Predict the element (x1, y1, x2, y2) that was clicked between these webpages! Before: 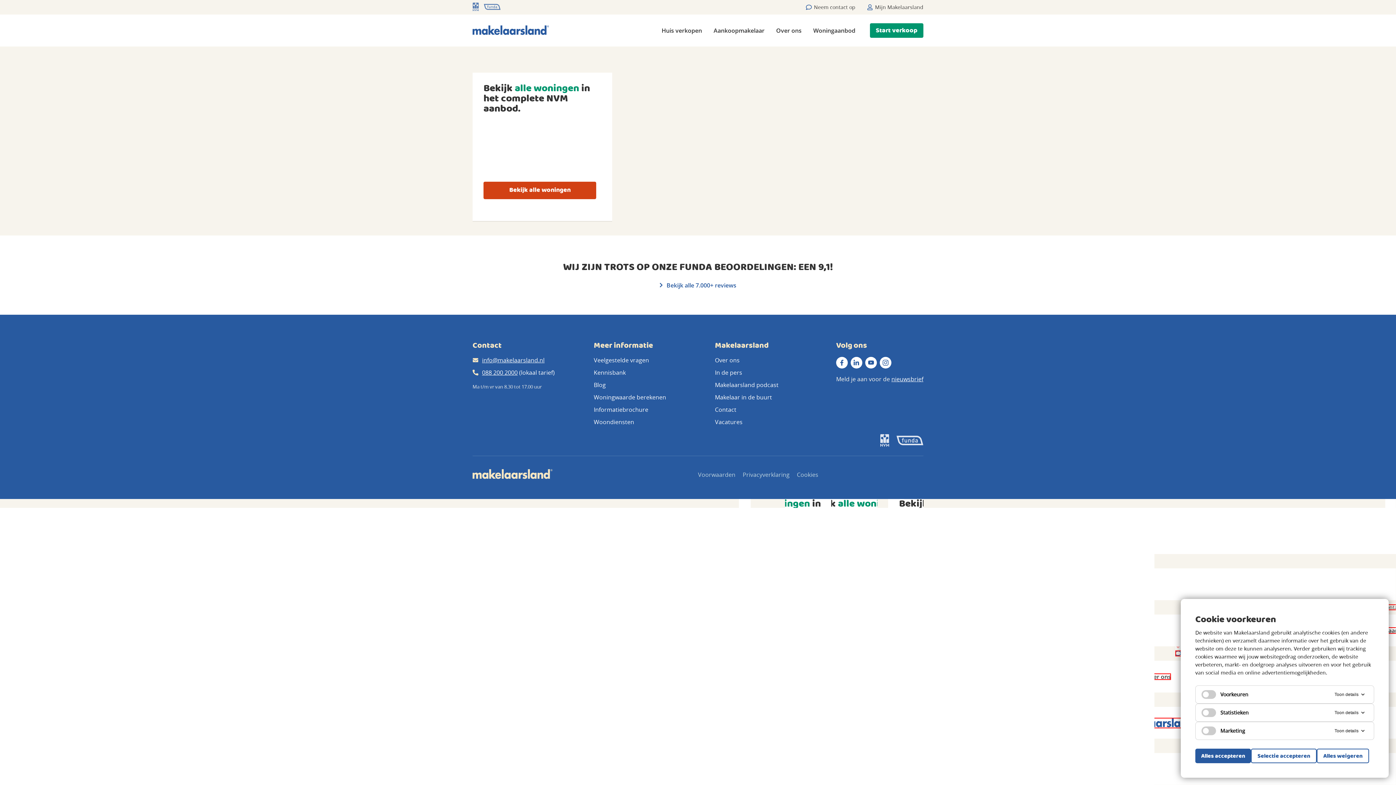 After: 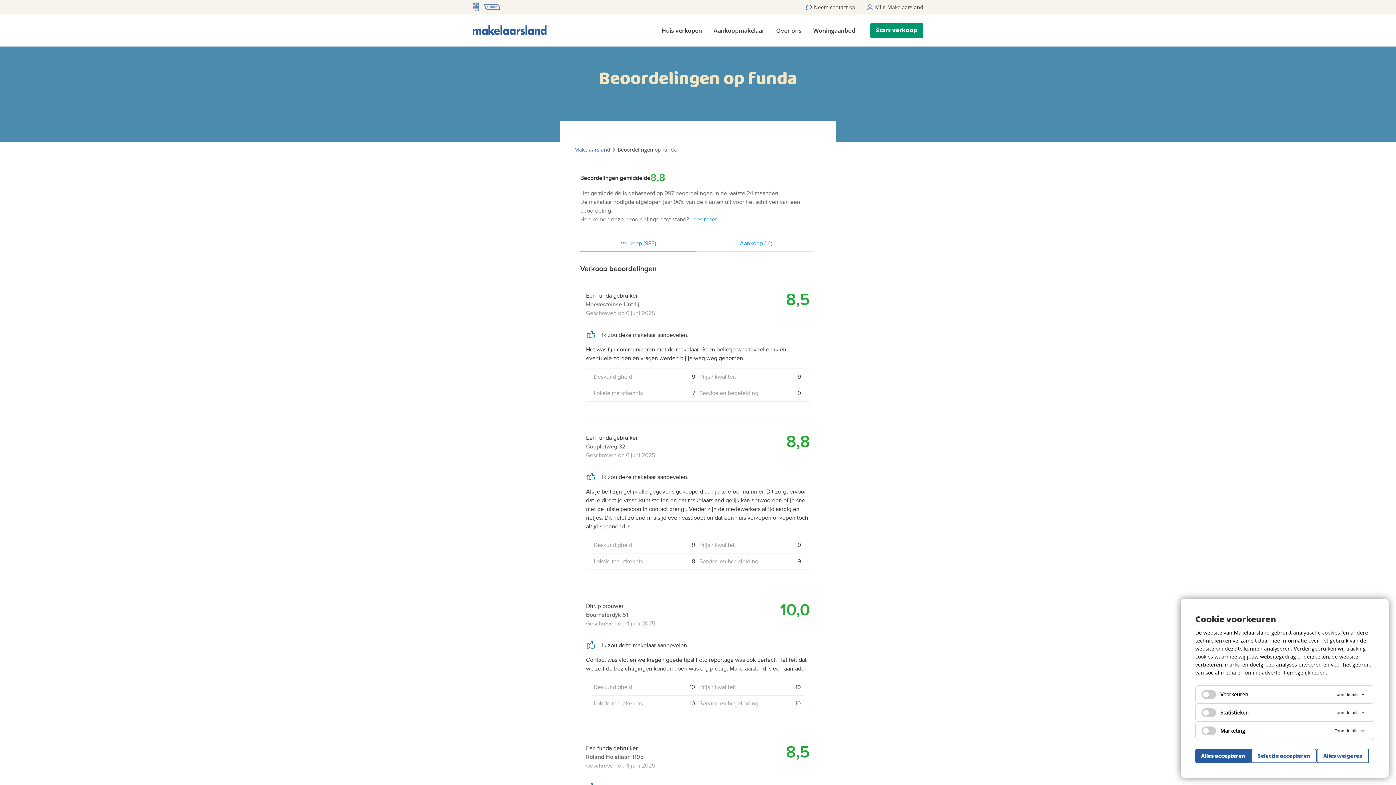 Action: bbox: (659, 281, 736, 289) label:  Bekijk alle 7.000+ reviews